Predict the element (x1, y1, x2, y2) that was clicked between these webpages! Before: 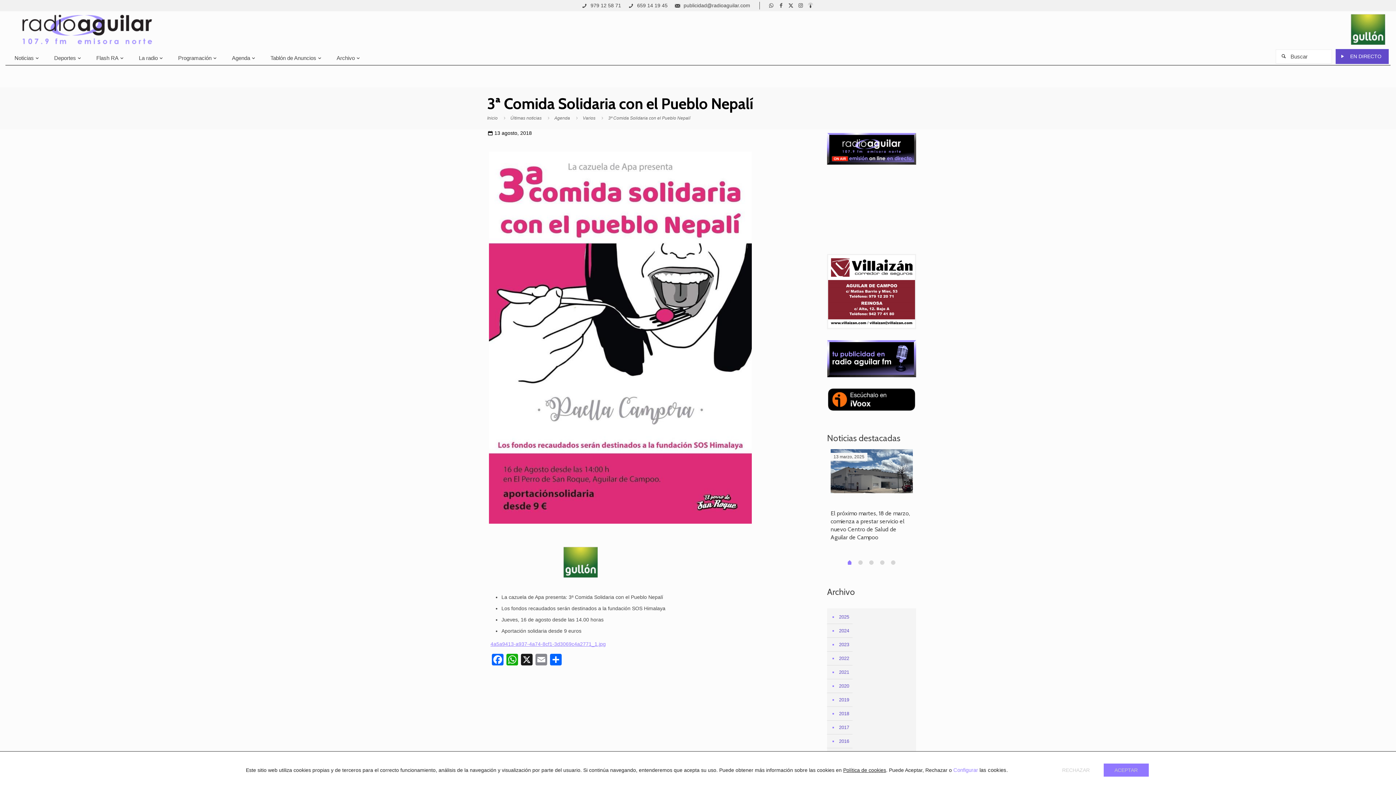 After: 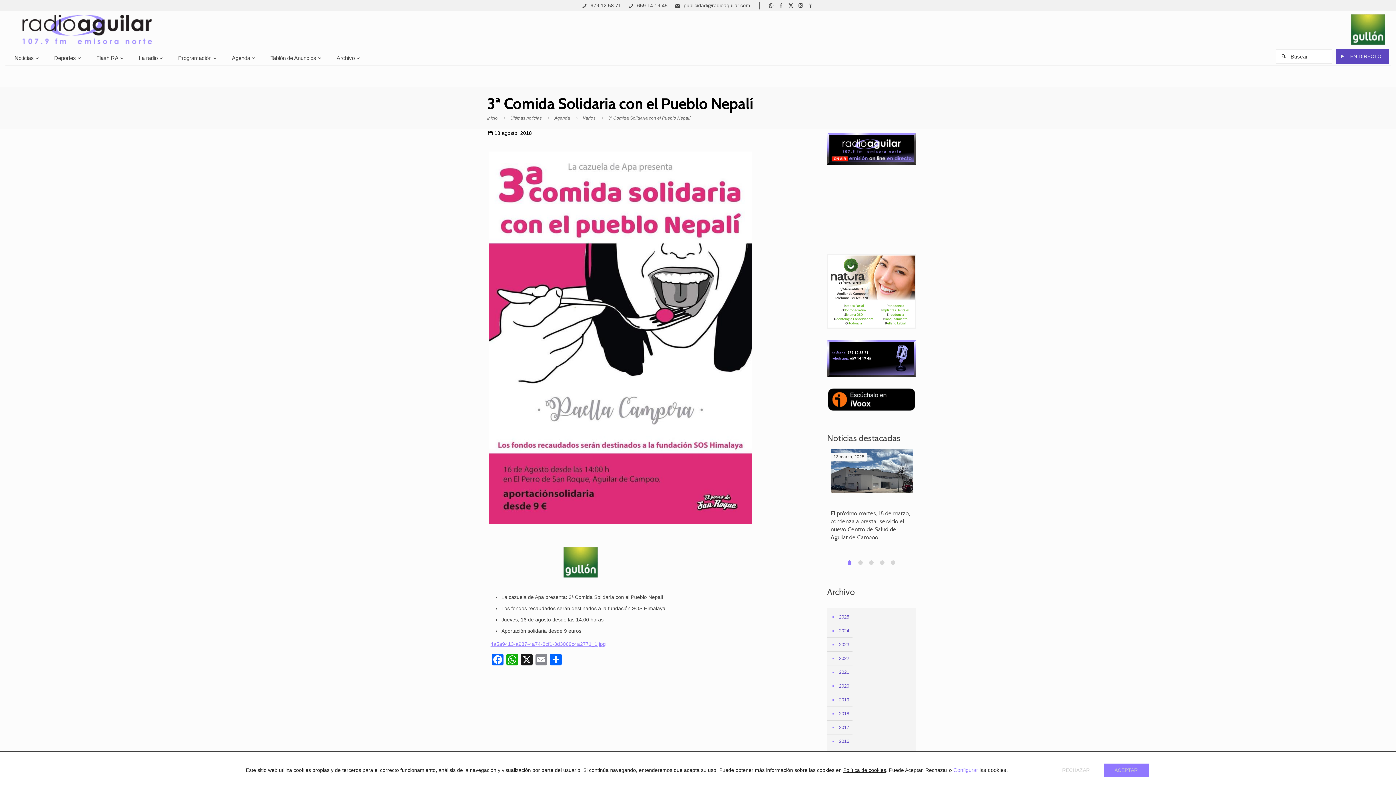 Action: label: EN DIRECTO bbox: (1336, 48, 1389, 63)